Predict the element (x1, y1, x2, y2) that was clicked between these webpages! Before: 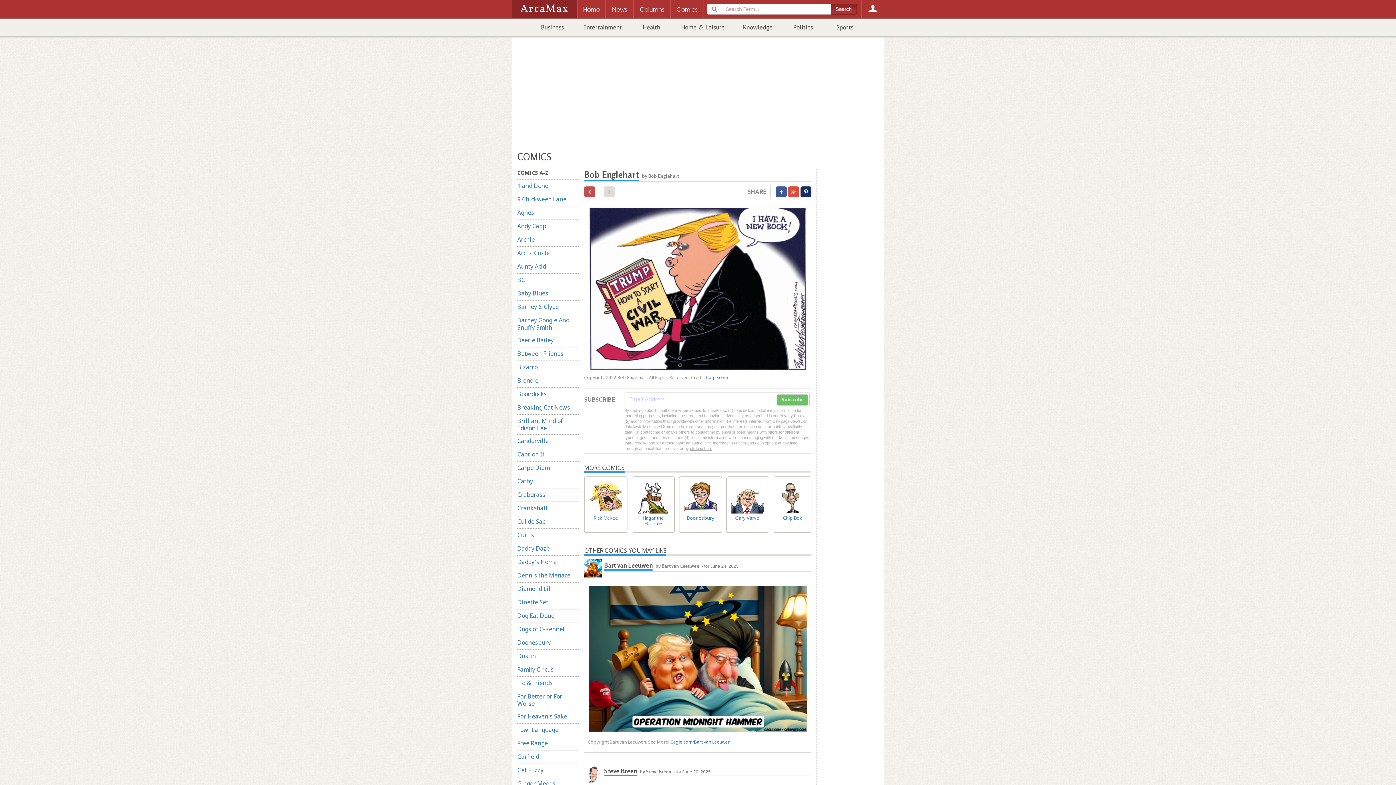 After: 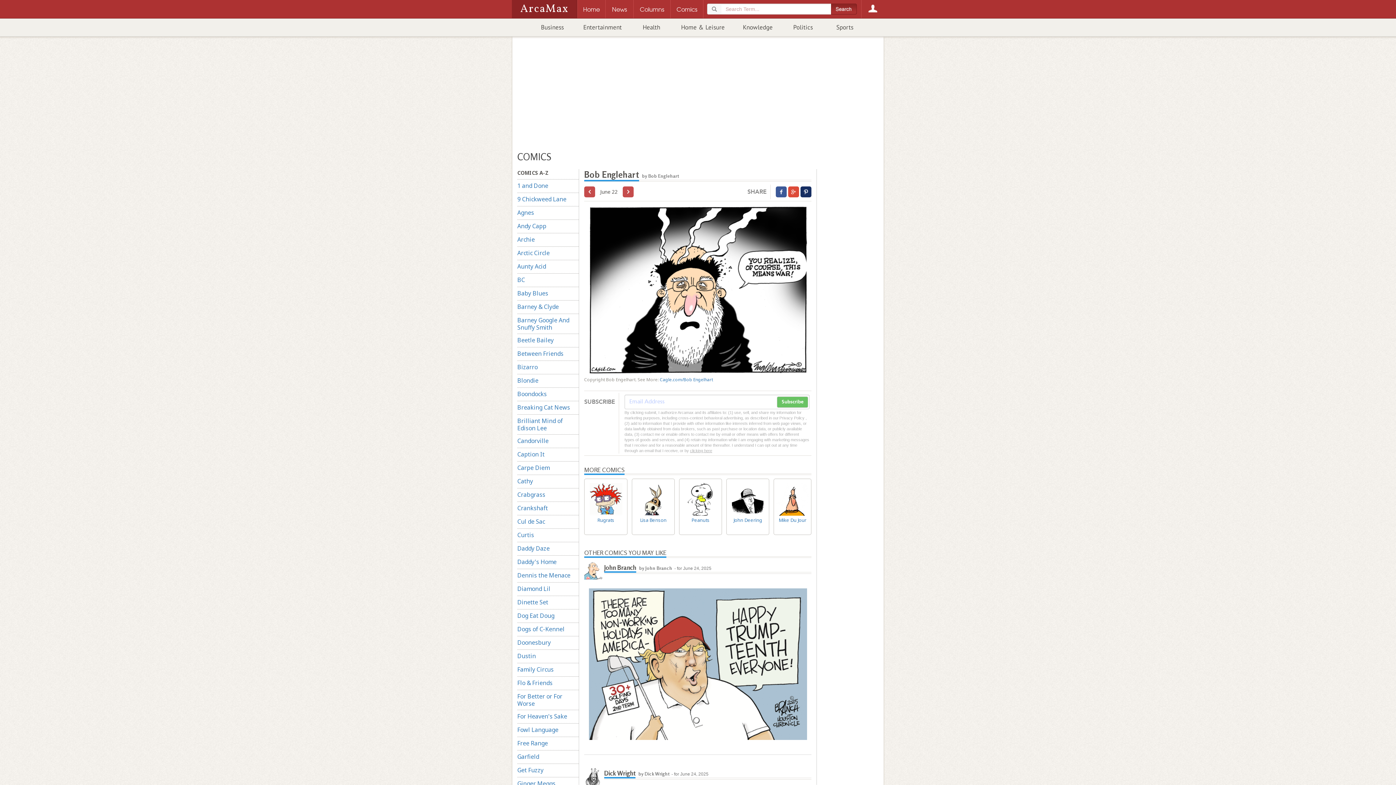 Action: bbox: (584, 186, 595, 197)